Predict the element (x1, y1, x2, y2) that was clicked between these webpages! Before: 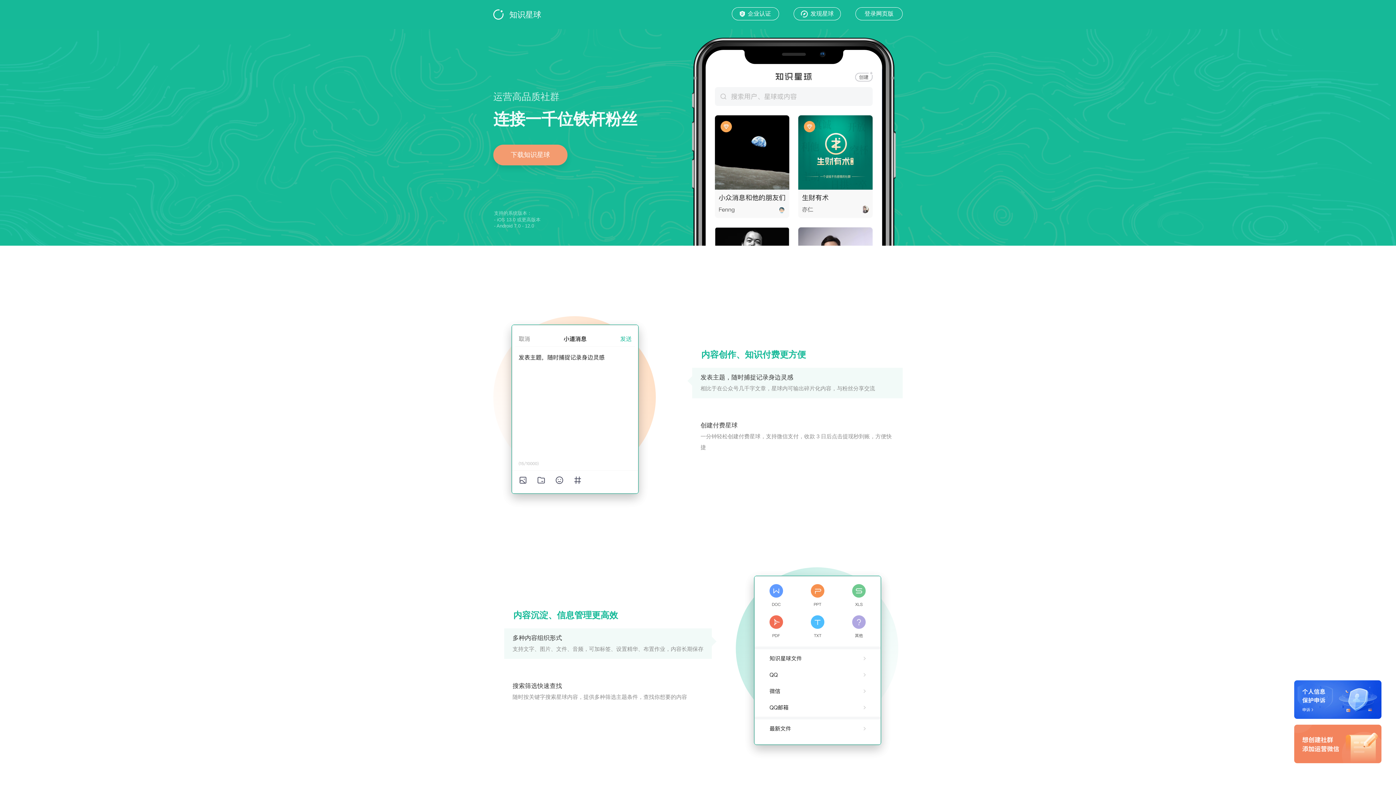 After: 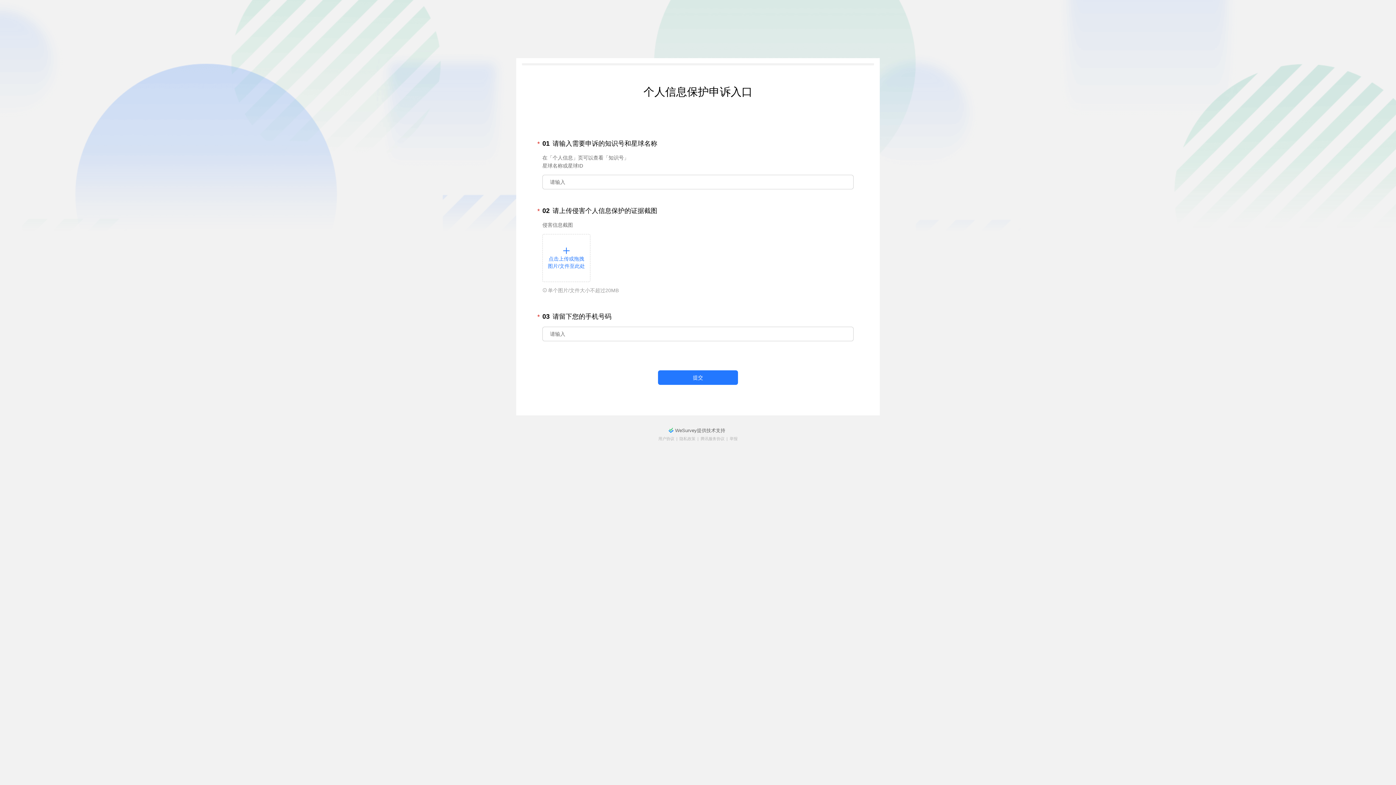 Action: bbox: (1294, 680, 1381, 719)